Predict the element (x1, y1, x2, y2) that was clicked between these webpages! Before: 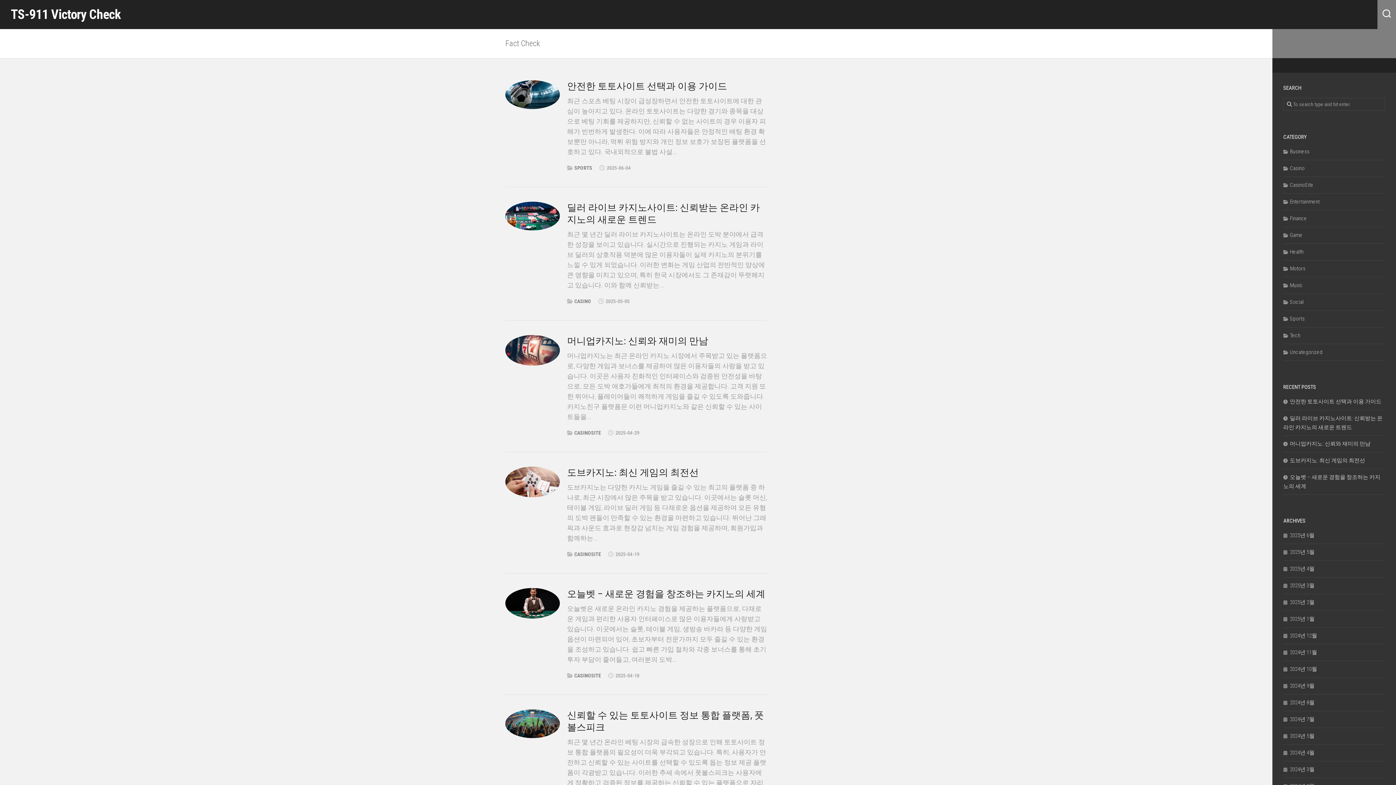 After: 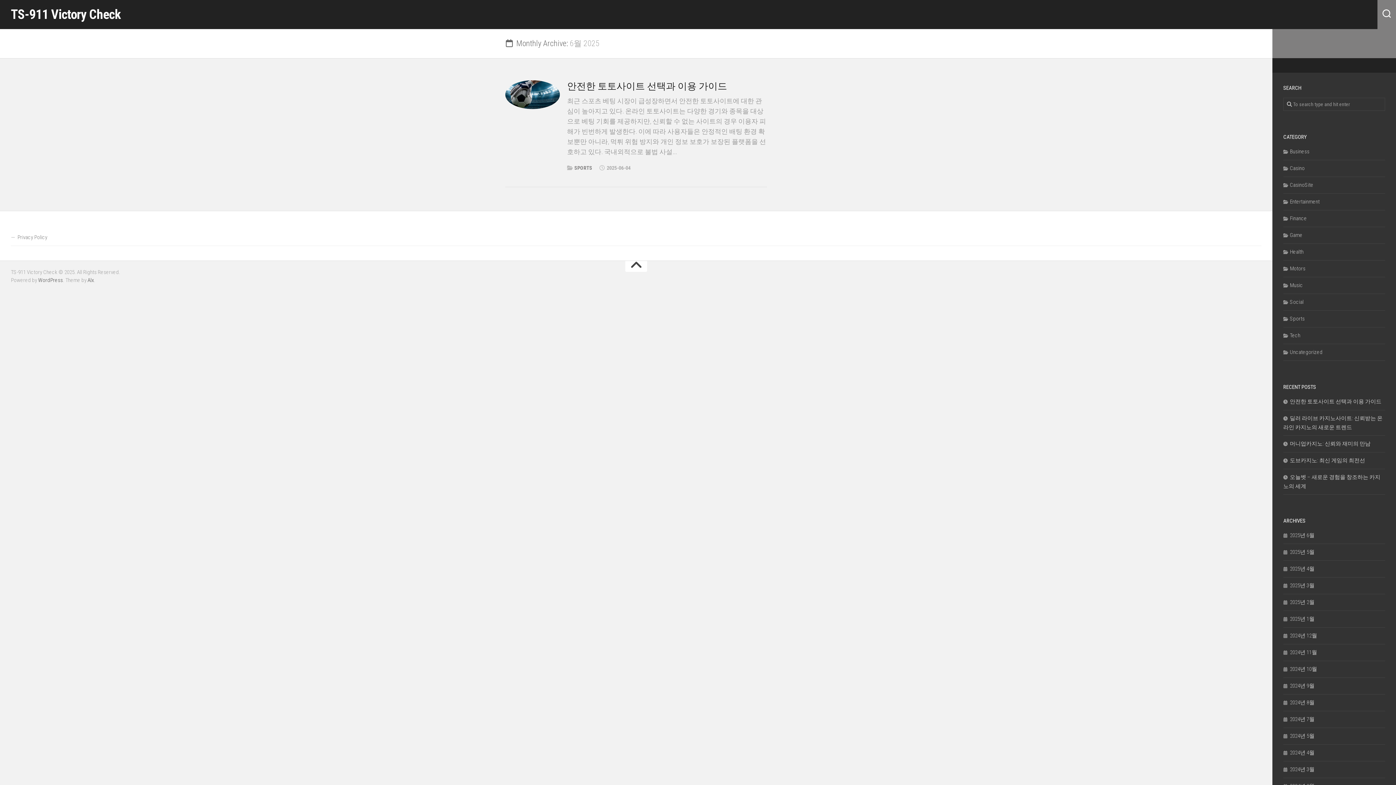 Action: bbox: (1283, 532, 1314, 538) label: 2025년 6월